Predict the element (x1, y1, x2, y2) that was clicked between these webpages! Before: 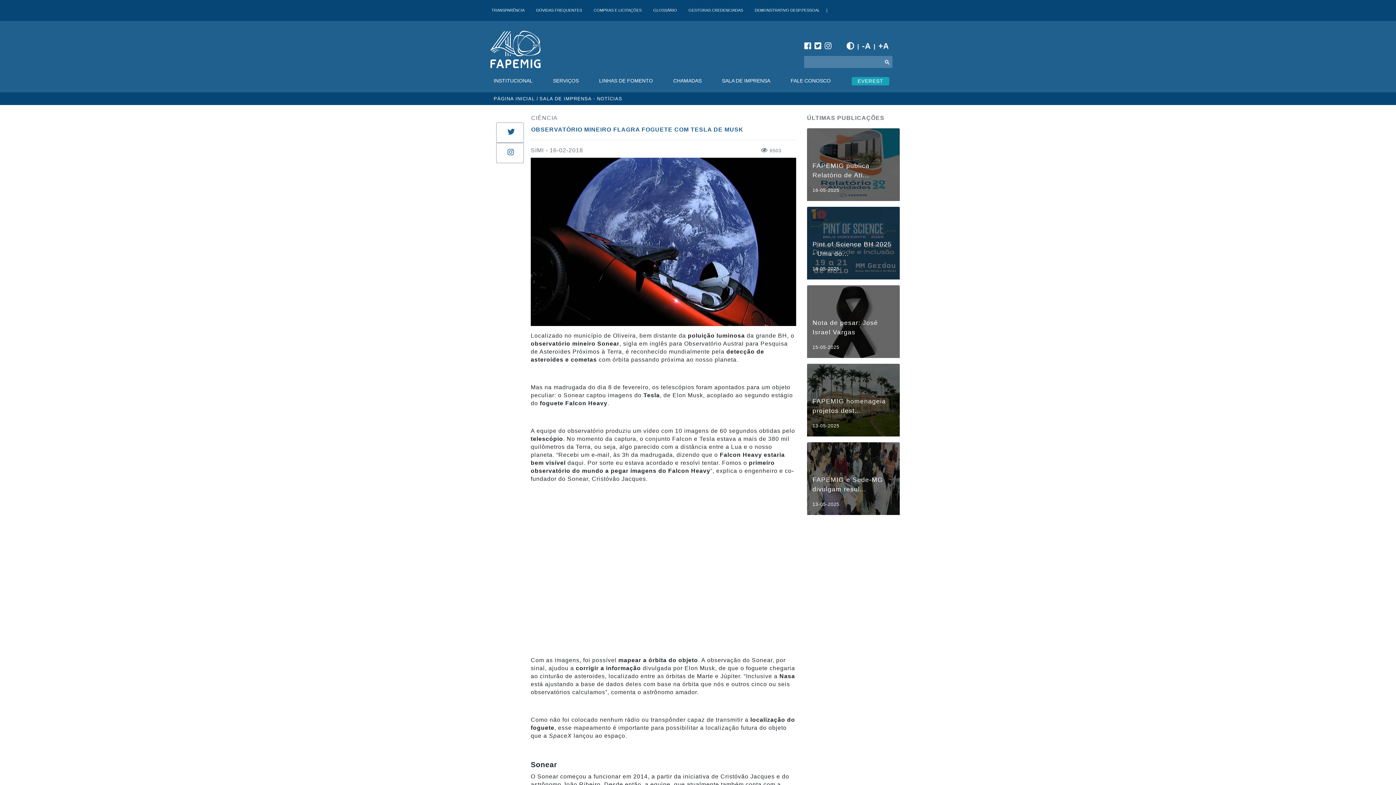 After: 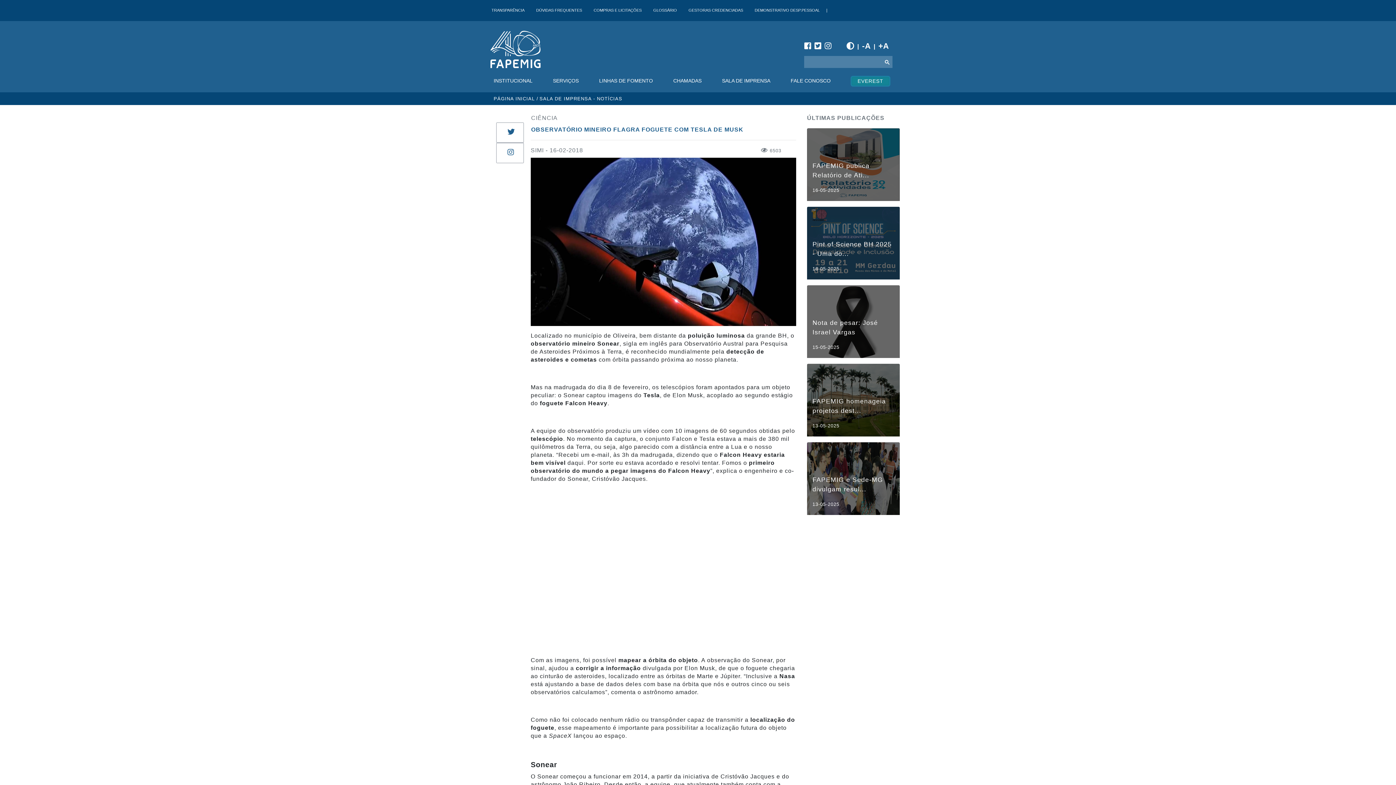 Action: bbox: (852, 77, 889, 85) label: EVEREST